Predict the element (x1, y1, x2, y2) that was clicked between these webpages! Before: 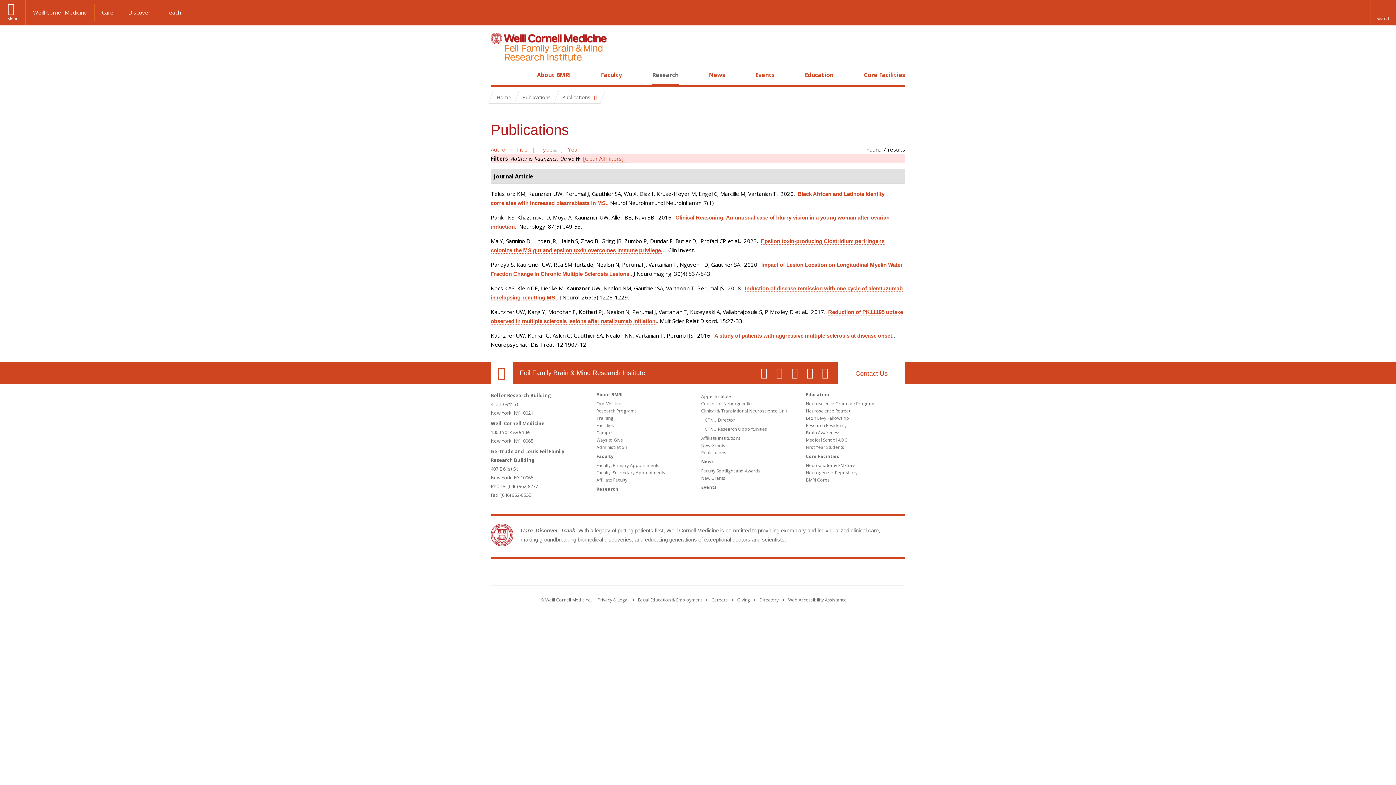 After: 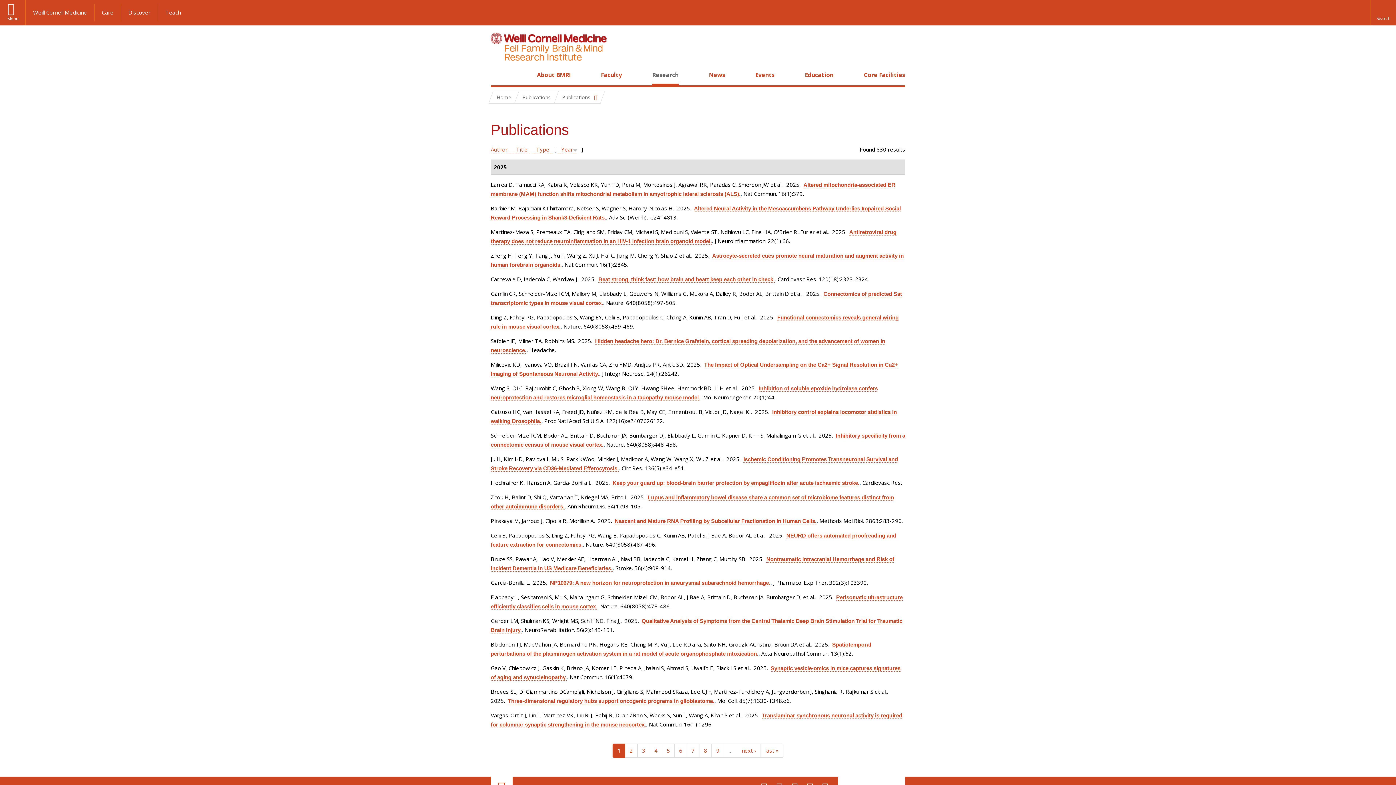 Action: bbox: (583, 154, 627, 162) label: [Clear All Filters]